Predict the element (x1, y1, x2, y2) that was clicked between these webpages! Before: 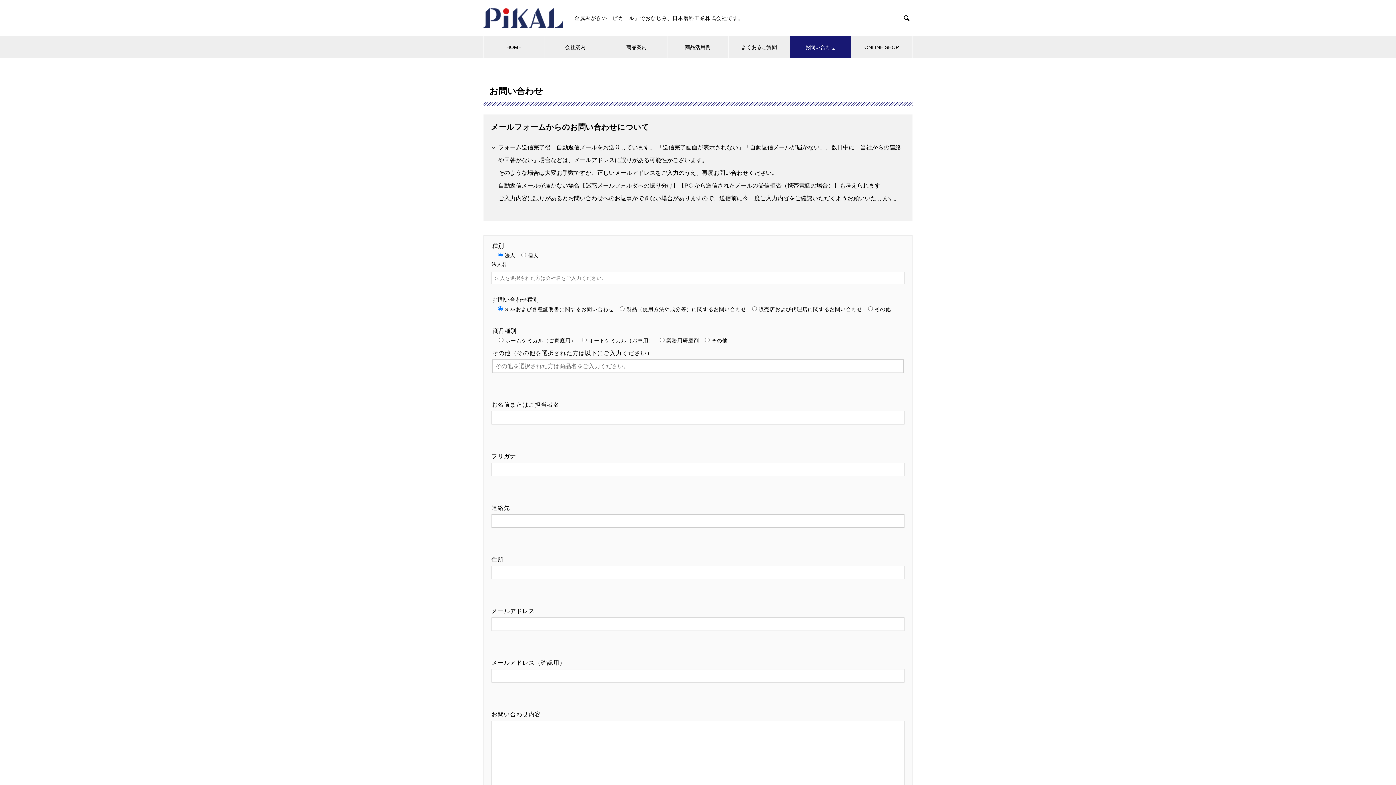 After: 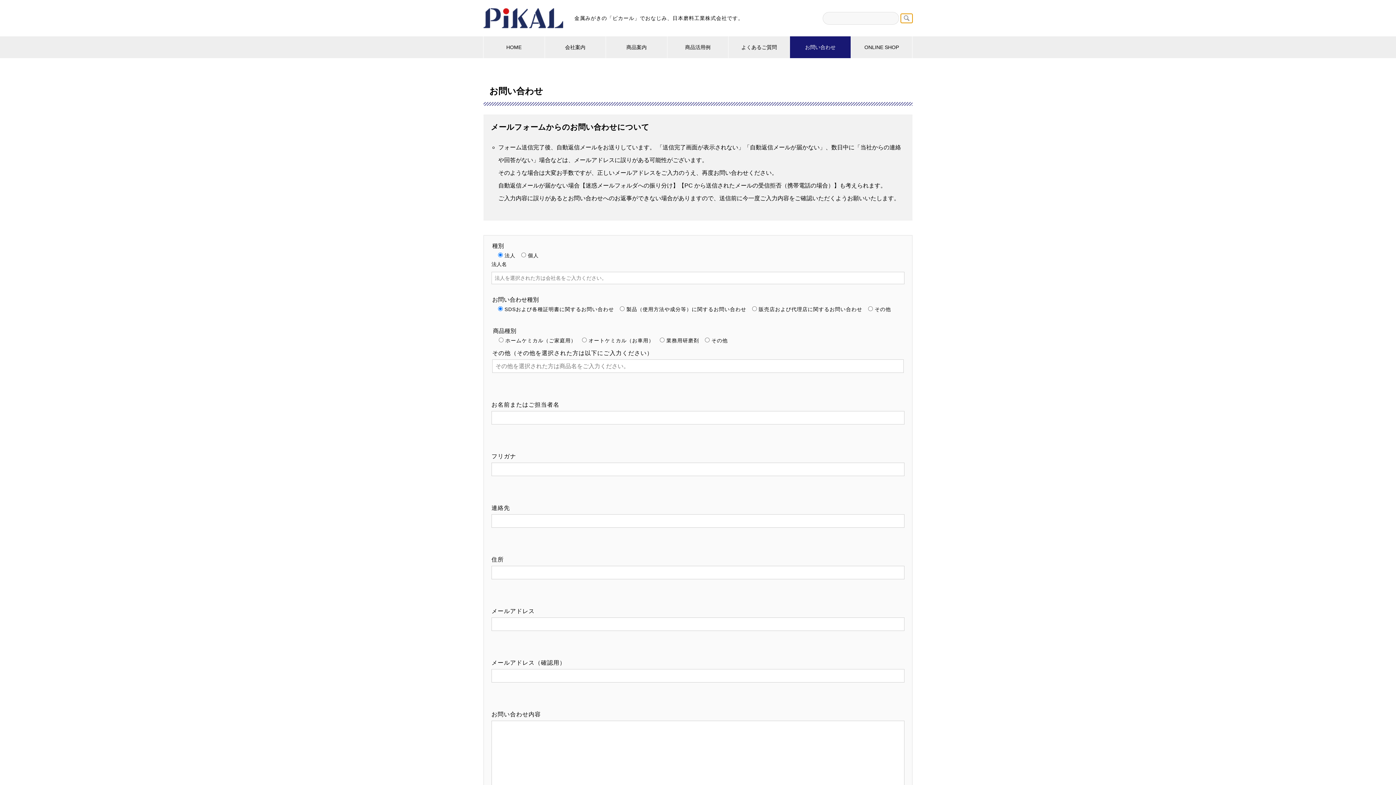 Action: bbox: (901, 13, 912, 22) label: 